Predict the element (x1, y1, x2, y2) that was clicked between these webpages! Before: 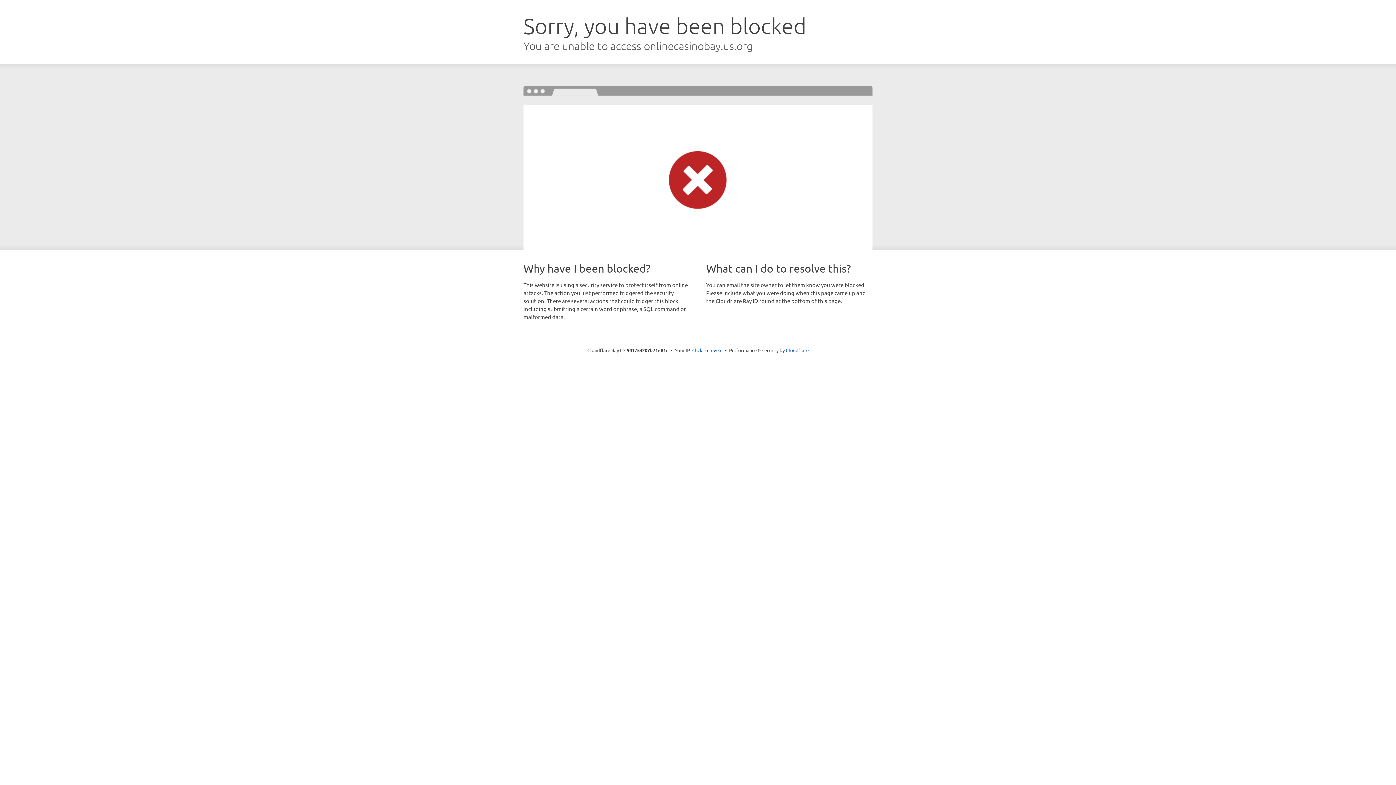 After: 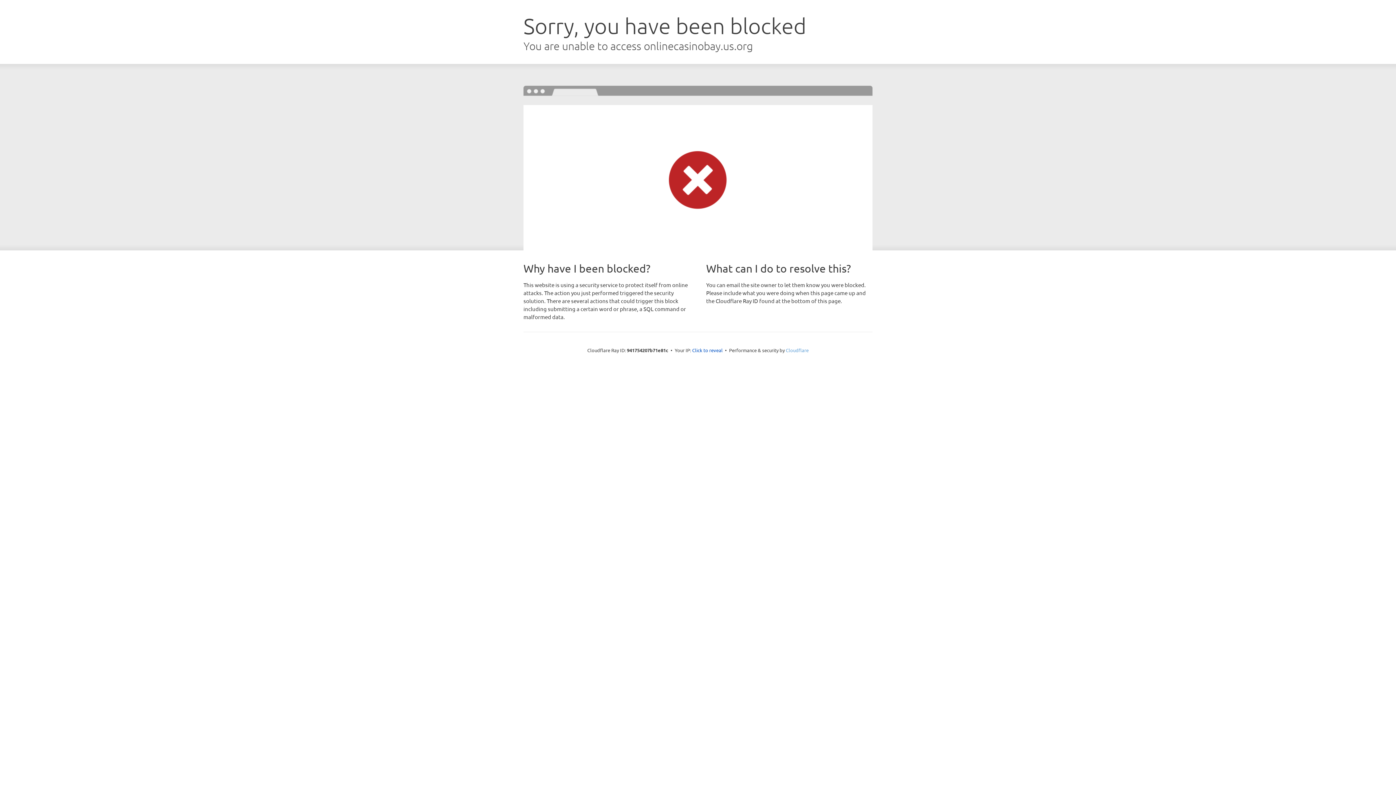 Action: bbox: (786, 347, 808, 353) label: Cloudflare